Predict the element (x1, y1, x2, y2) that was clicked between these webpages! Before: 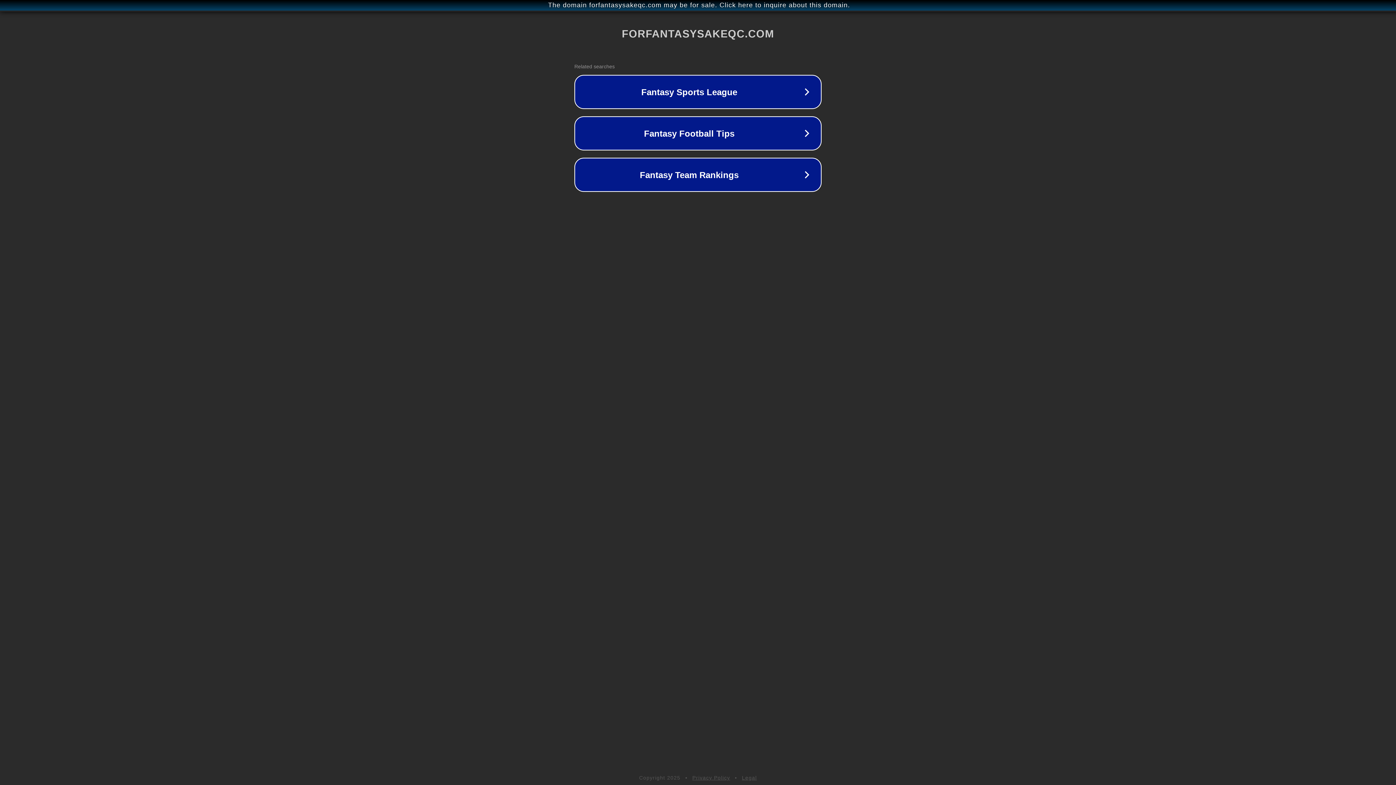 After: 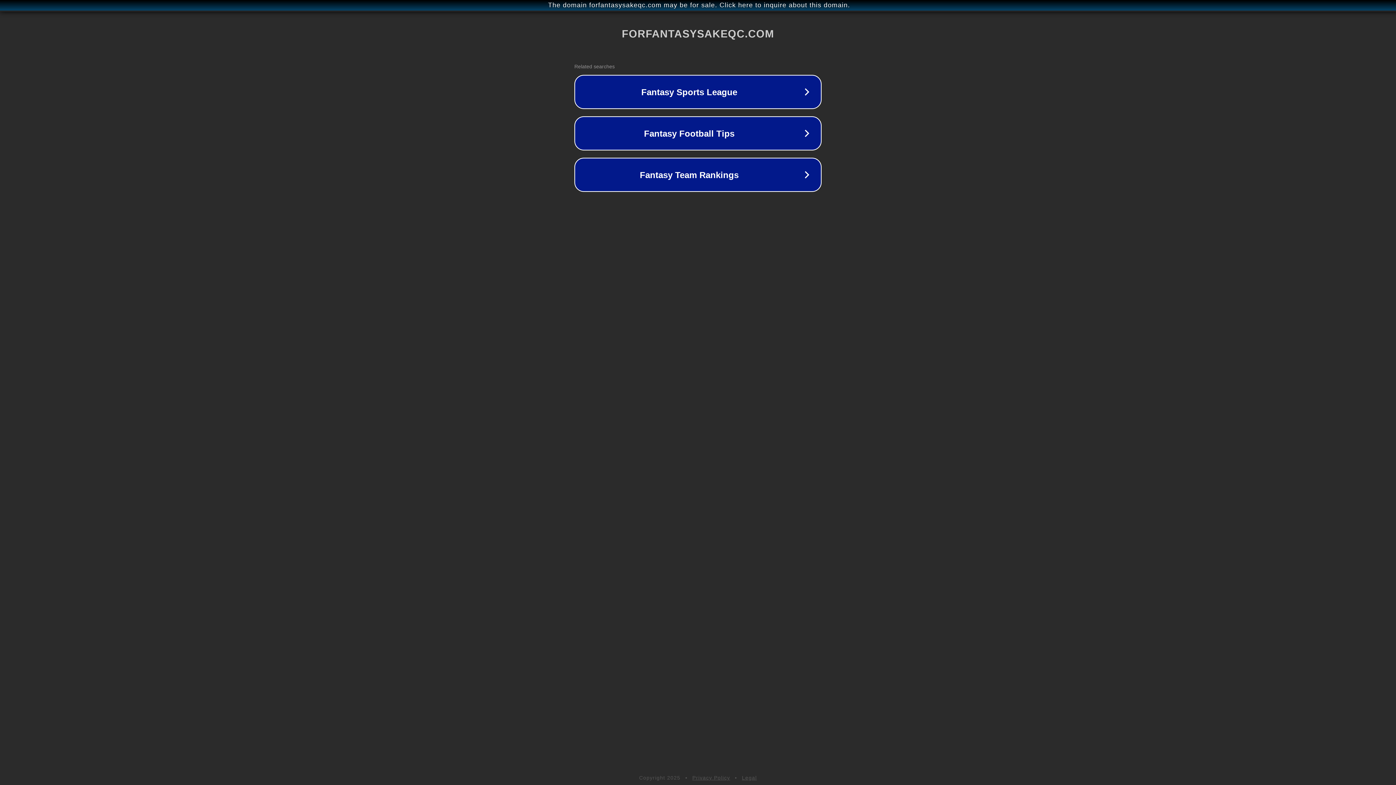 Action: label: Legal bbox: (742, 775, 757, 781)